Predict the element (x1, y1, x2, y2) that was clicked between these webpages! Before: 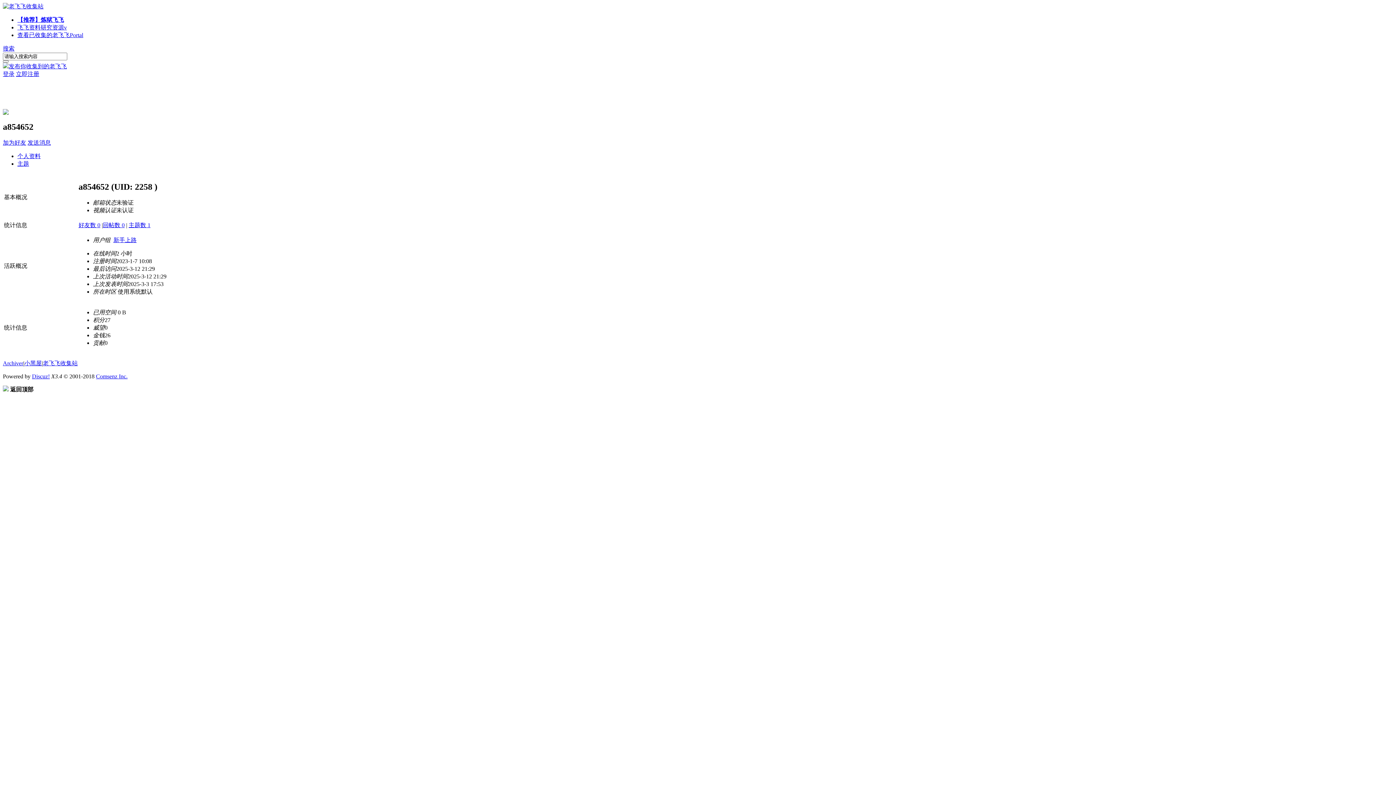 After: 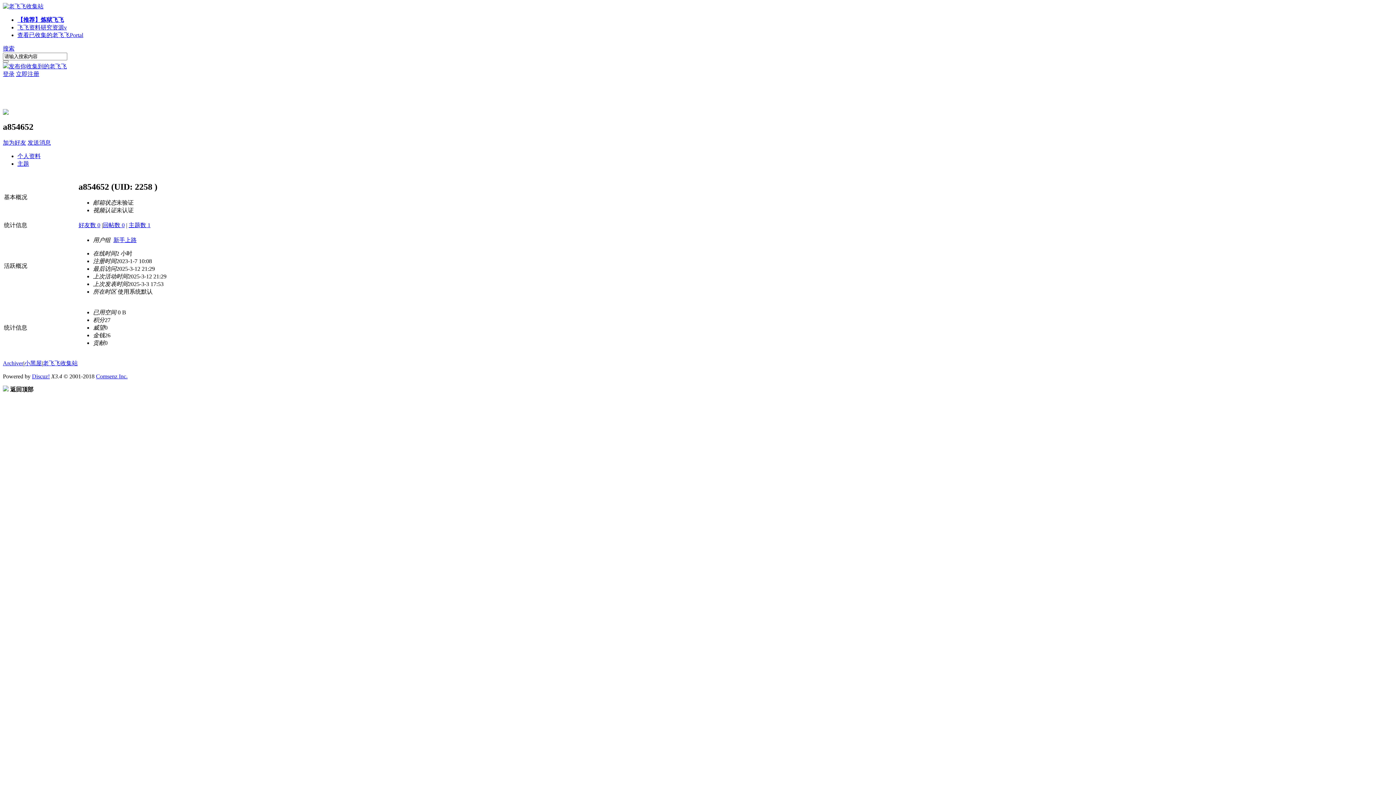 Action: label: 个人资料 bbox: (17, 153, 40, 159)